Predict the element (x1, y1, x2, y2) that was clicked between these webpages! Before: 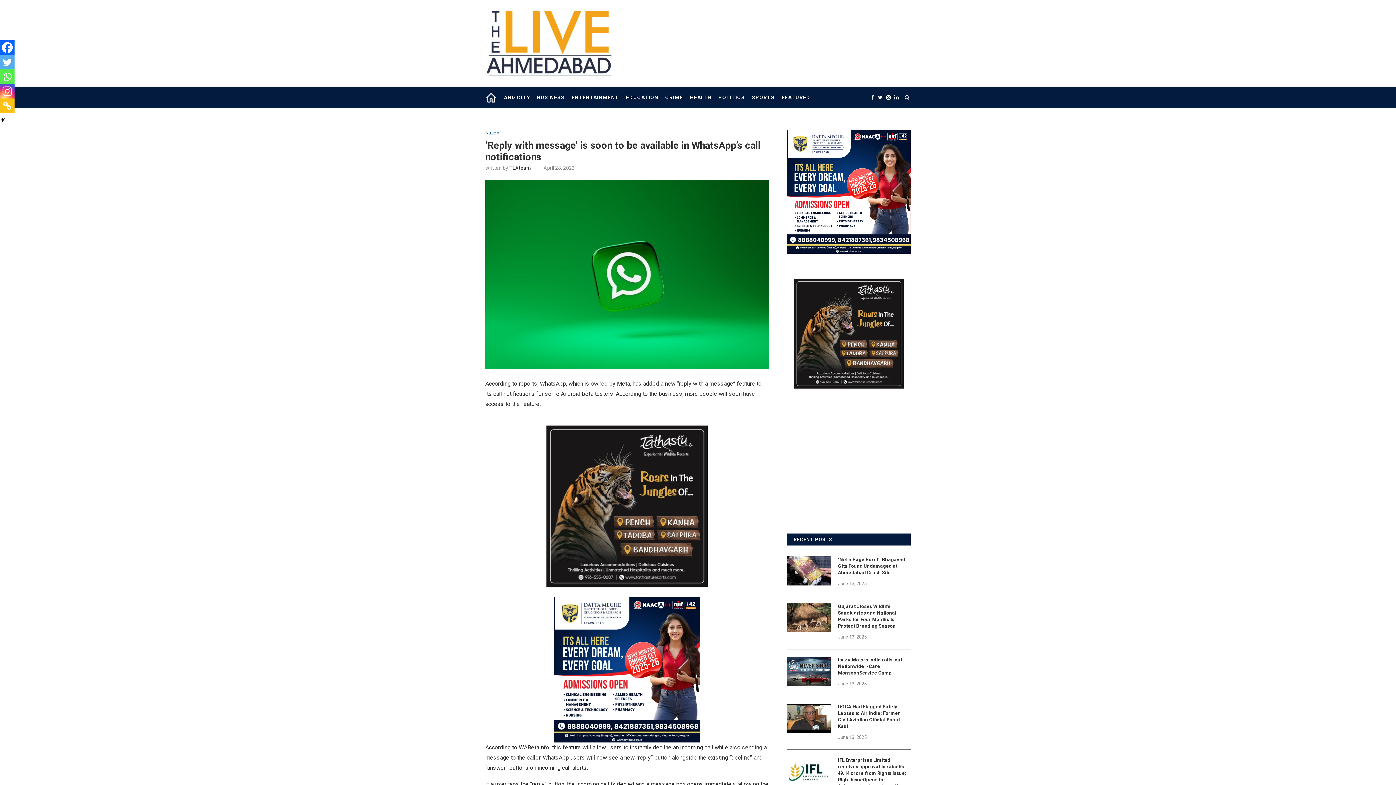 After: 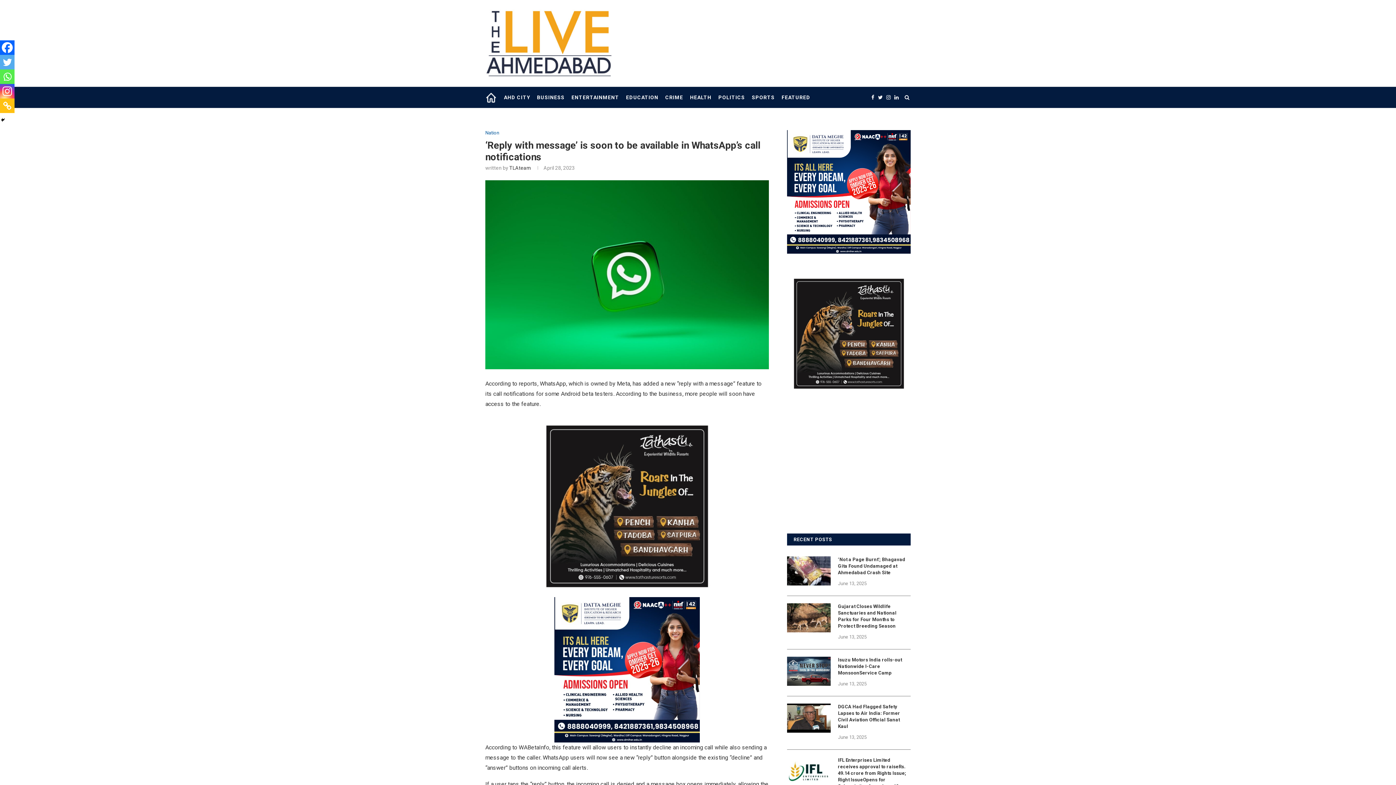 Action: bbox: (0, 40, 14, 54) label: Facebook